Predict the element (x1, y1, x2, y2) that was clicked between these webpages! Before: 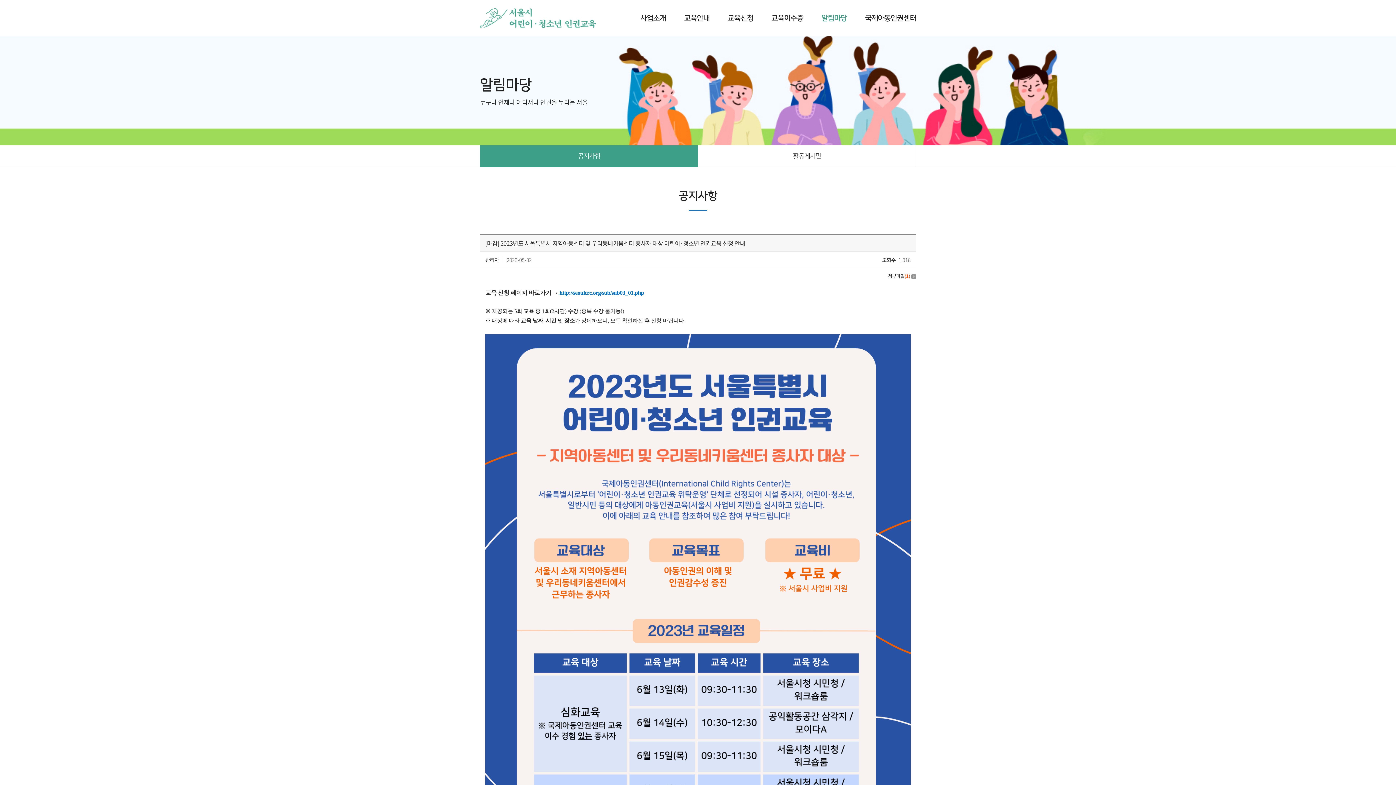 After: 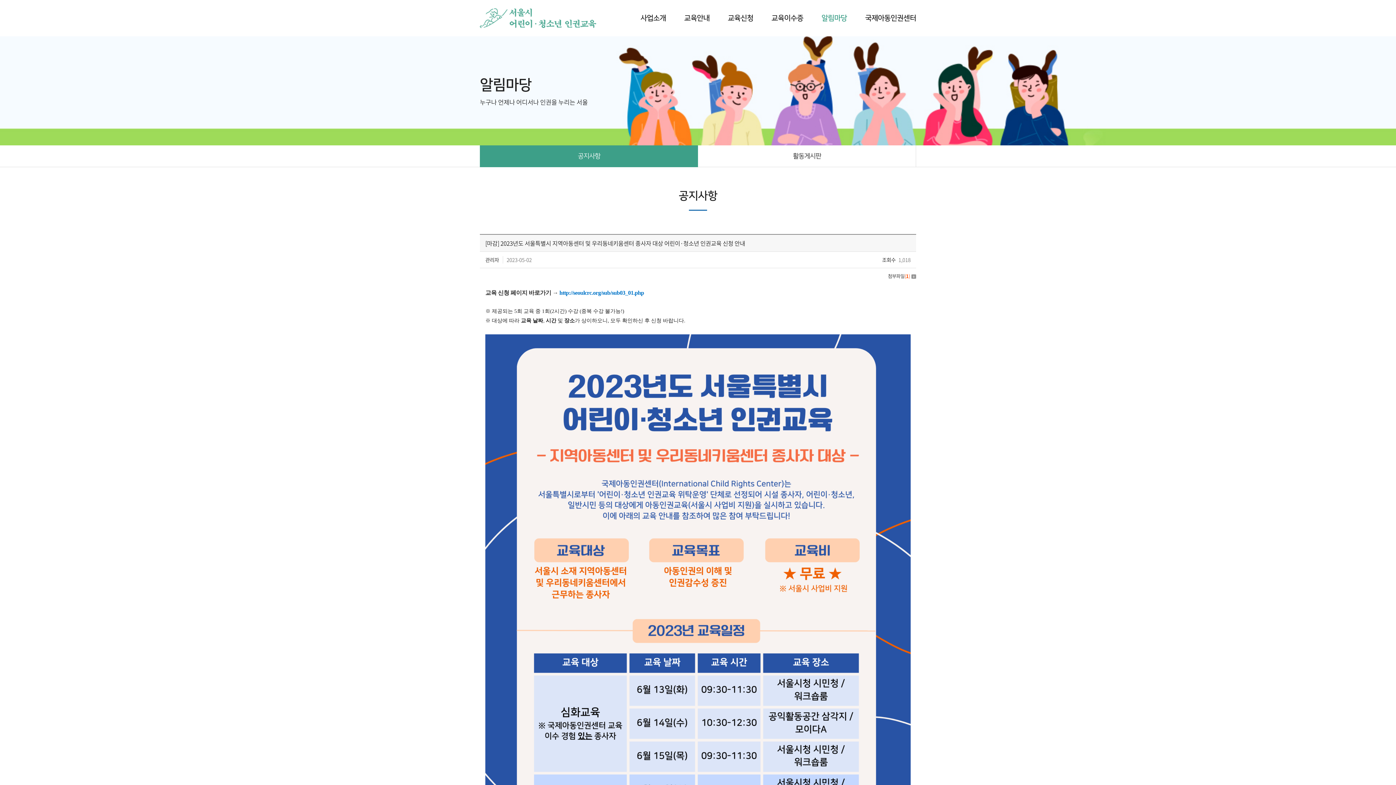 Action: bbox: (0, 0, 0, 0) label: 주메뉴 바로가기